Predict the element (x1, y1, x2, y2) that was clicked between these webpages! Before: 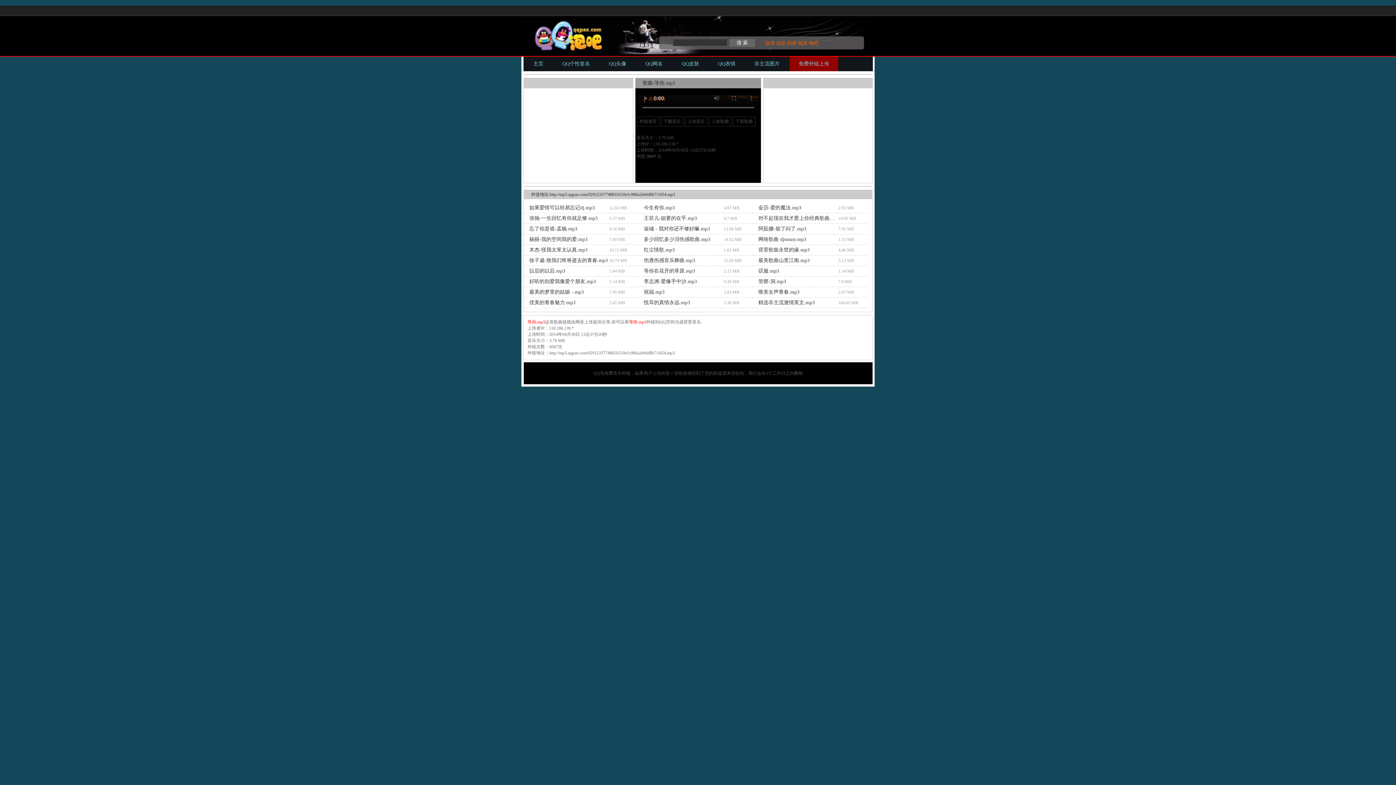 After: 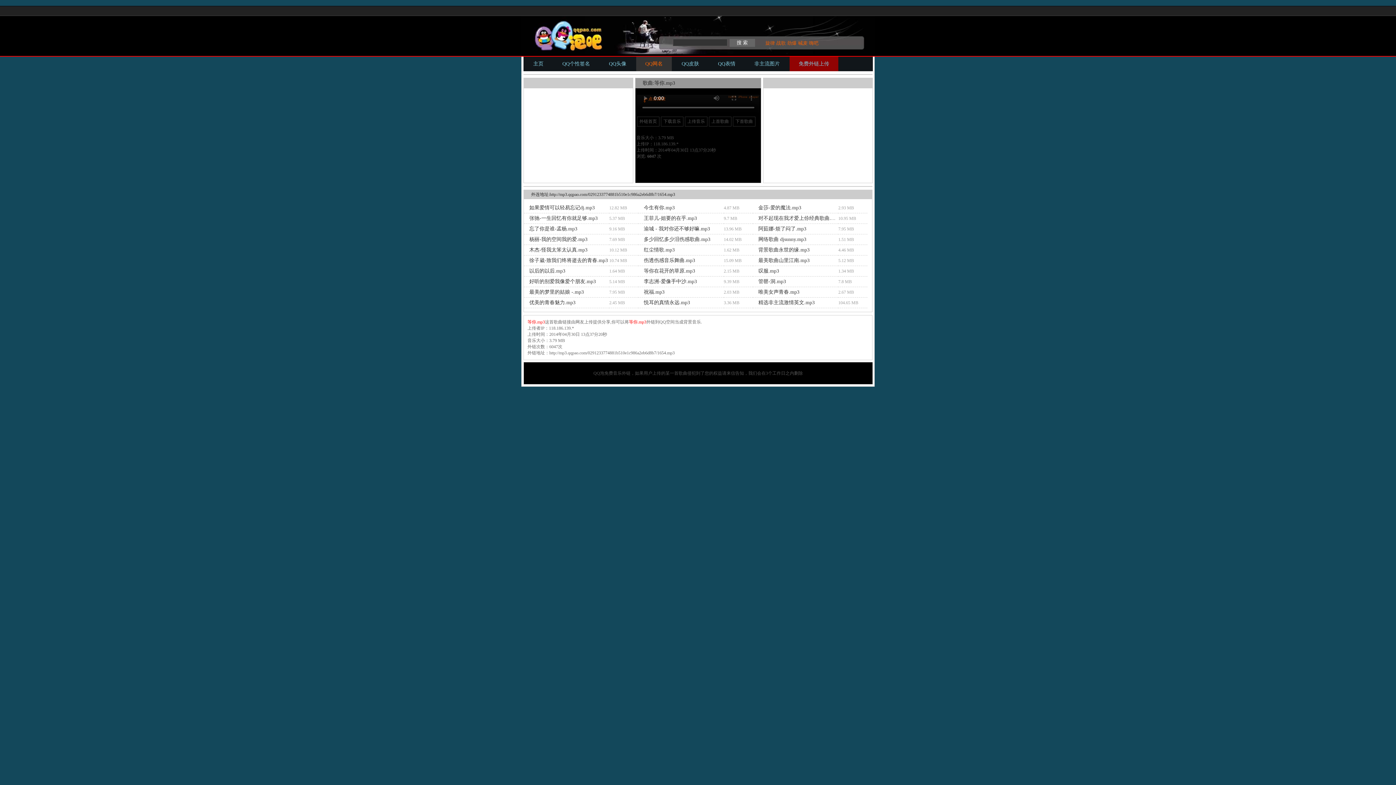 Action: bbox: (636, 56, 672, 71) label: QQ网名